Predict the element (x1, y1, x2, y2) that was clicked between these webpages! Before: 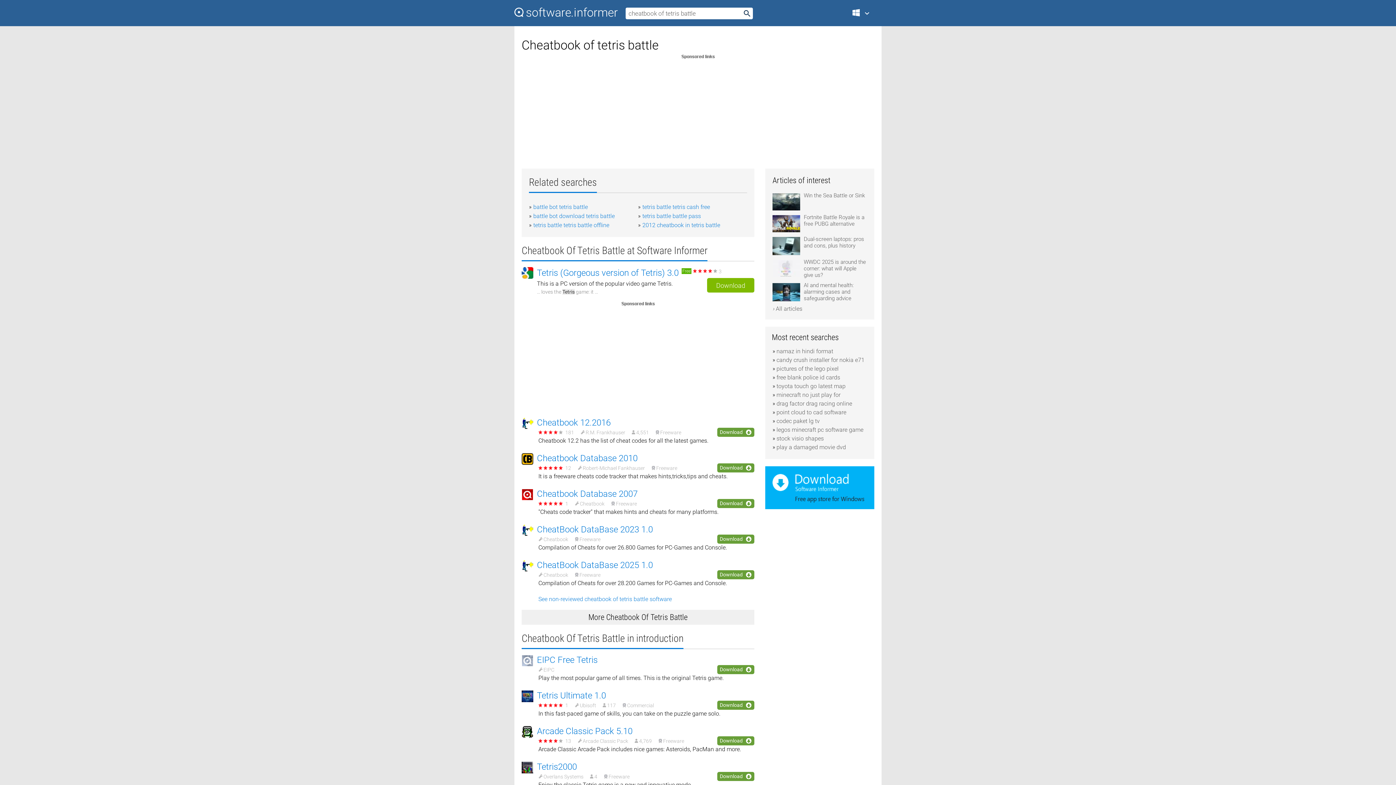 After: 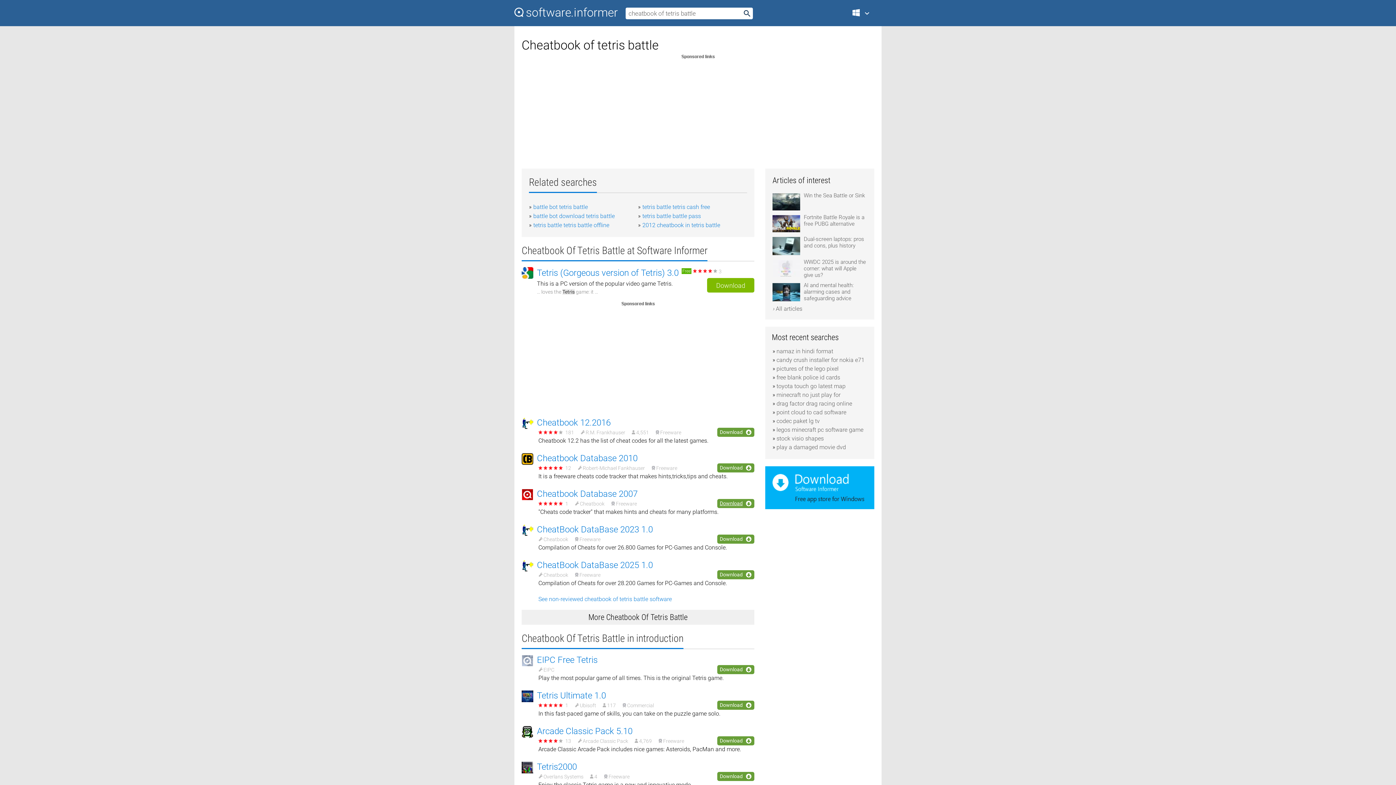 Action: label: Download bbox: (717, 499, 754, 508)